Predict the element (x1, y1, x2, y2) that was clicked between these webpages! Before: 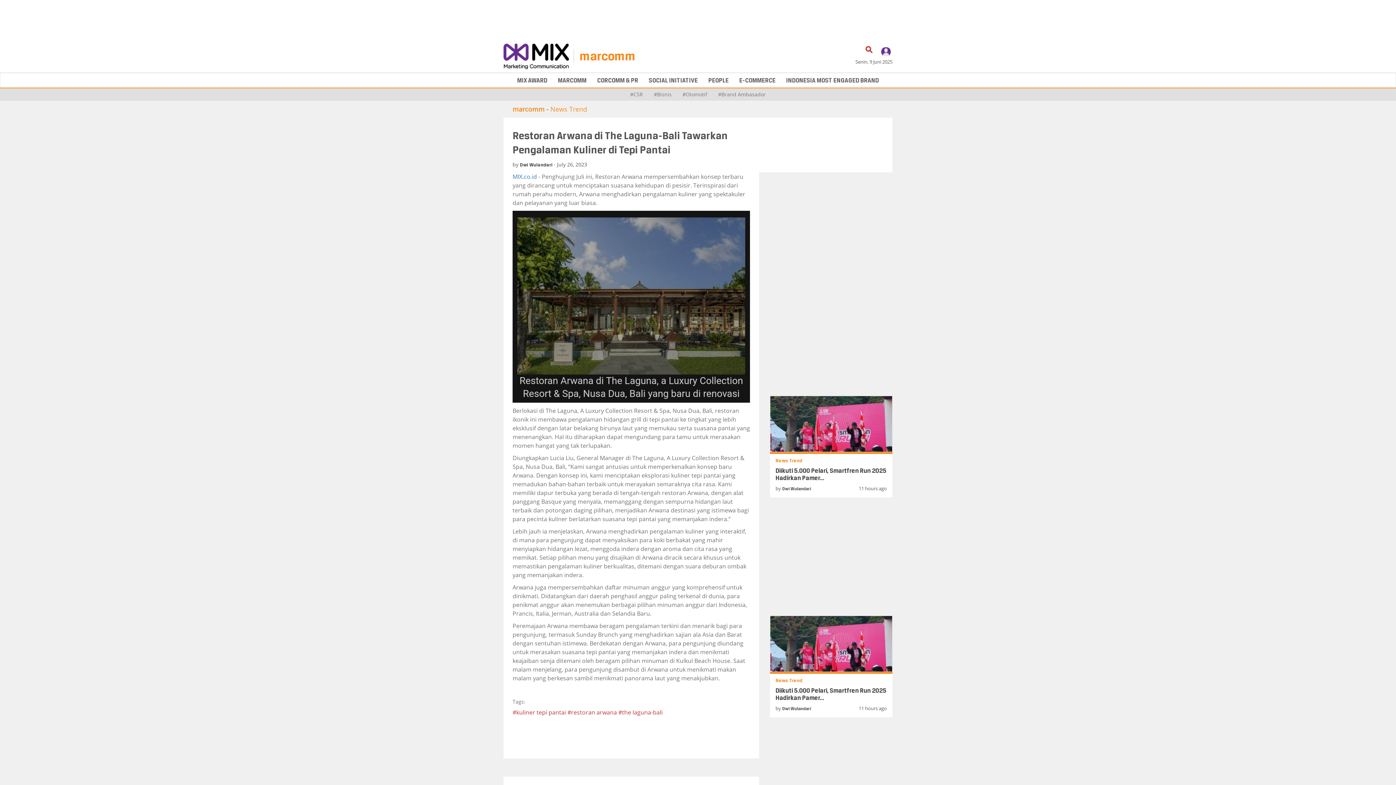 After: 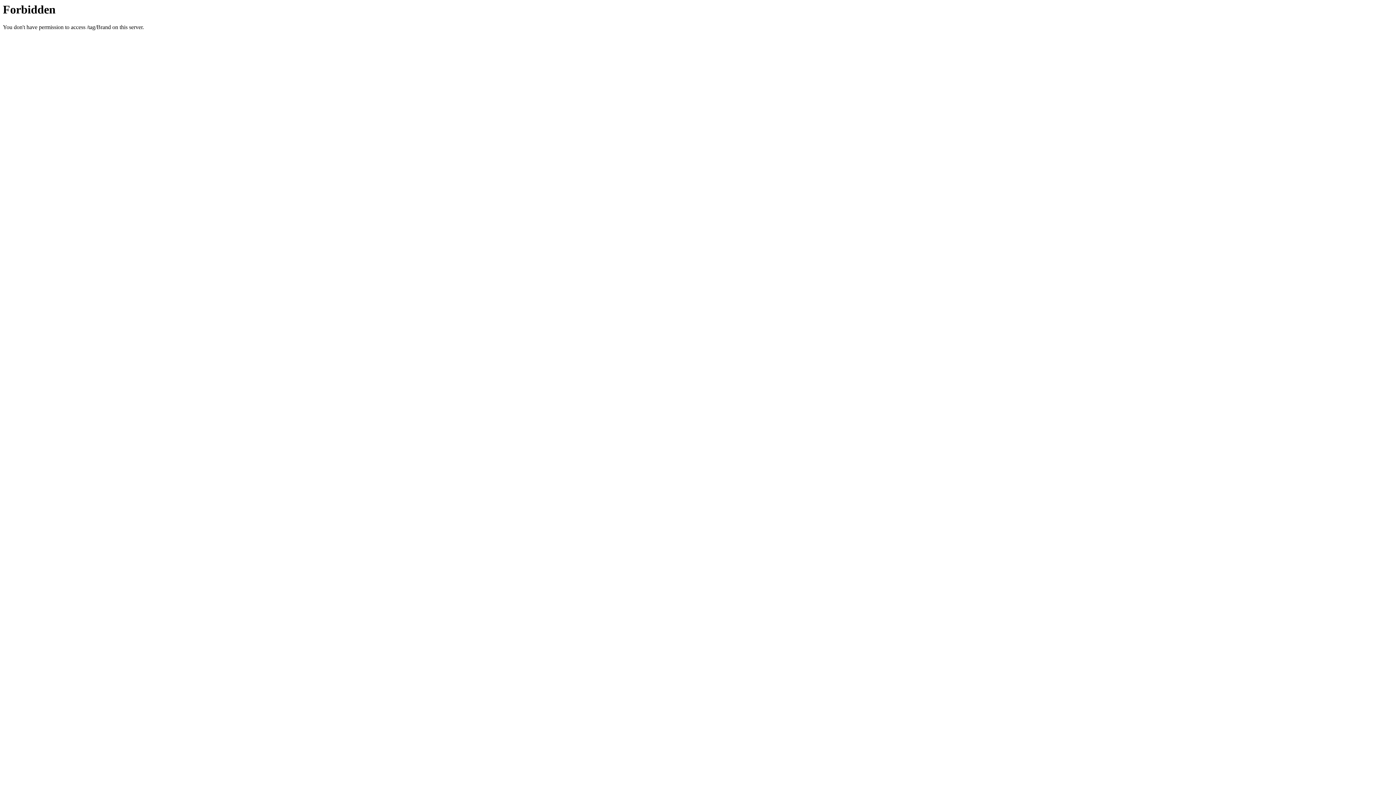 Action: label: Brand Ambasador bbox: (714, 88, 769, 100)